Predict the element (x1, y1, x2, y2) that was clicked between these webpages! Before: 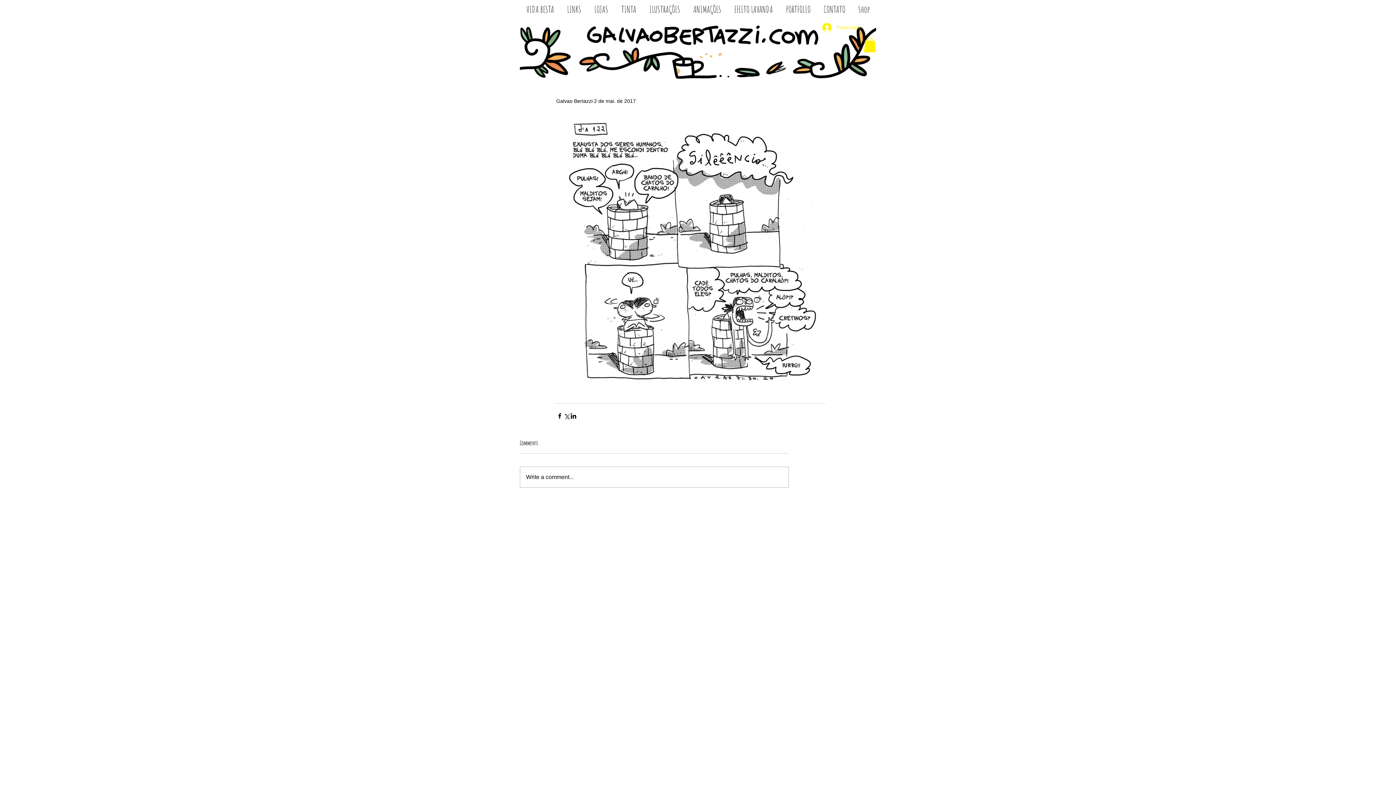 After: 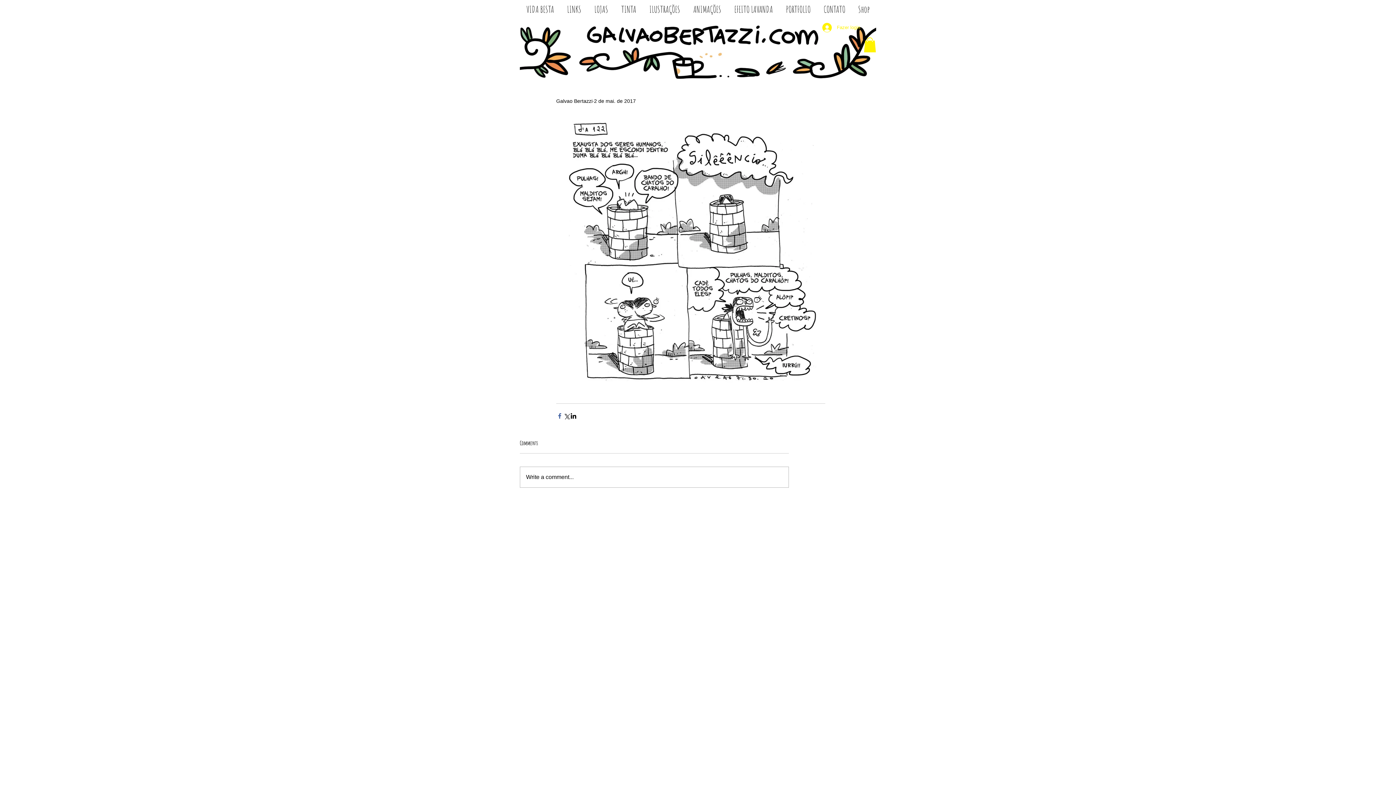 Action: bbox: (556, 412, 563, 419) label: Compartilhar via Facebook